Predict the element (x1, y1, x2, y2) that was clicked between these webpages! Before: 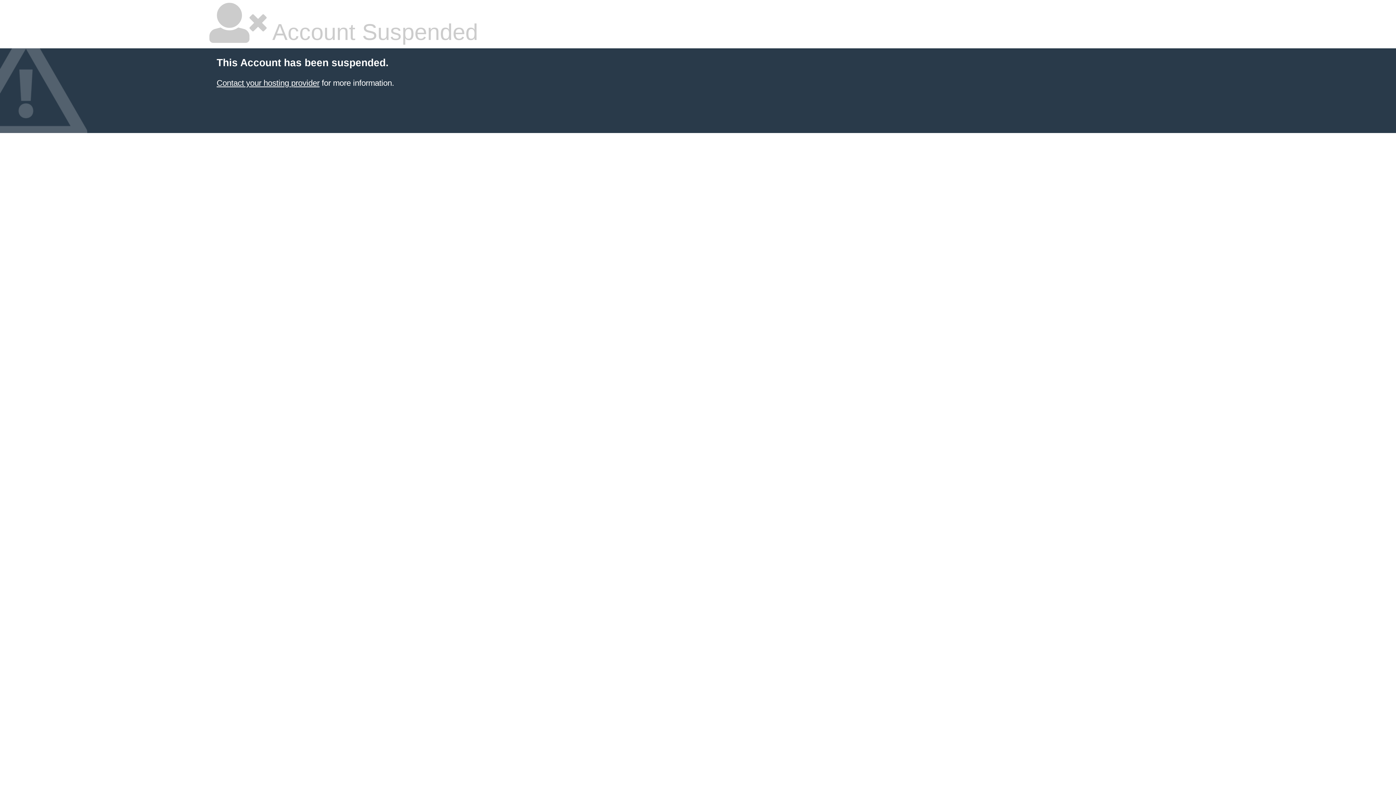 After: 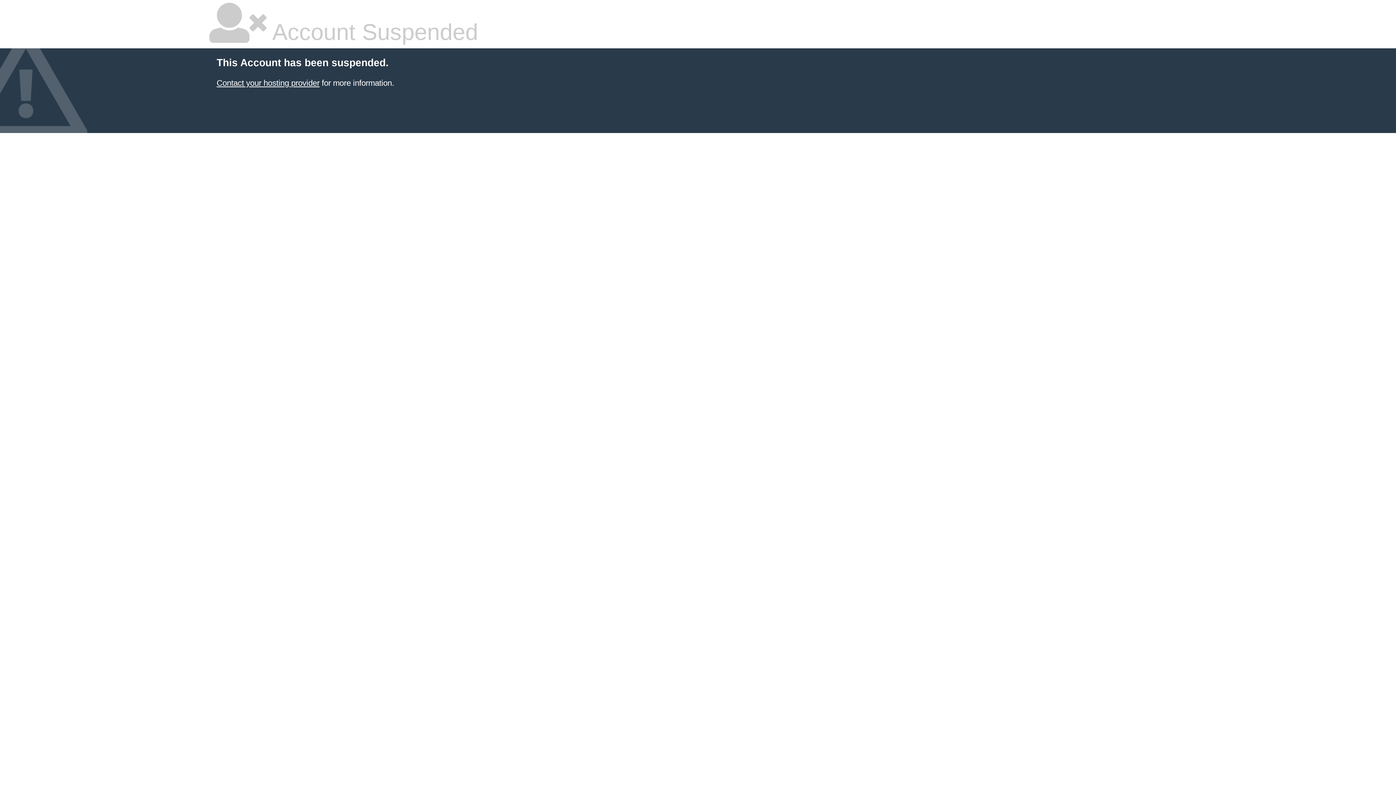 Action: bbox: (216, 78, 319, 87) label: Contact your hosting provider